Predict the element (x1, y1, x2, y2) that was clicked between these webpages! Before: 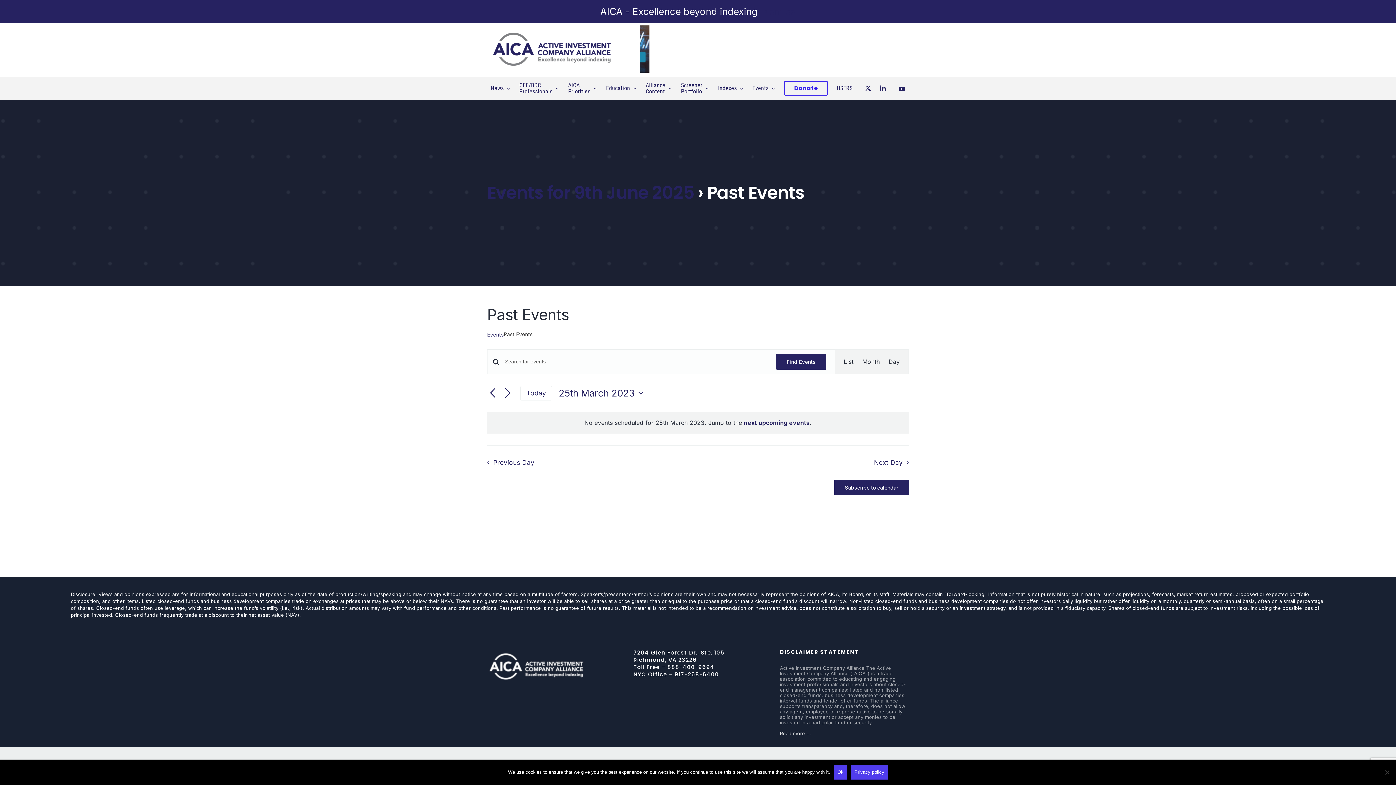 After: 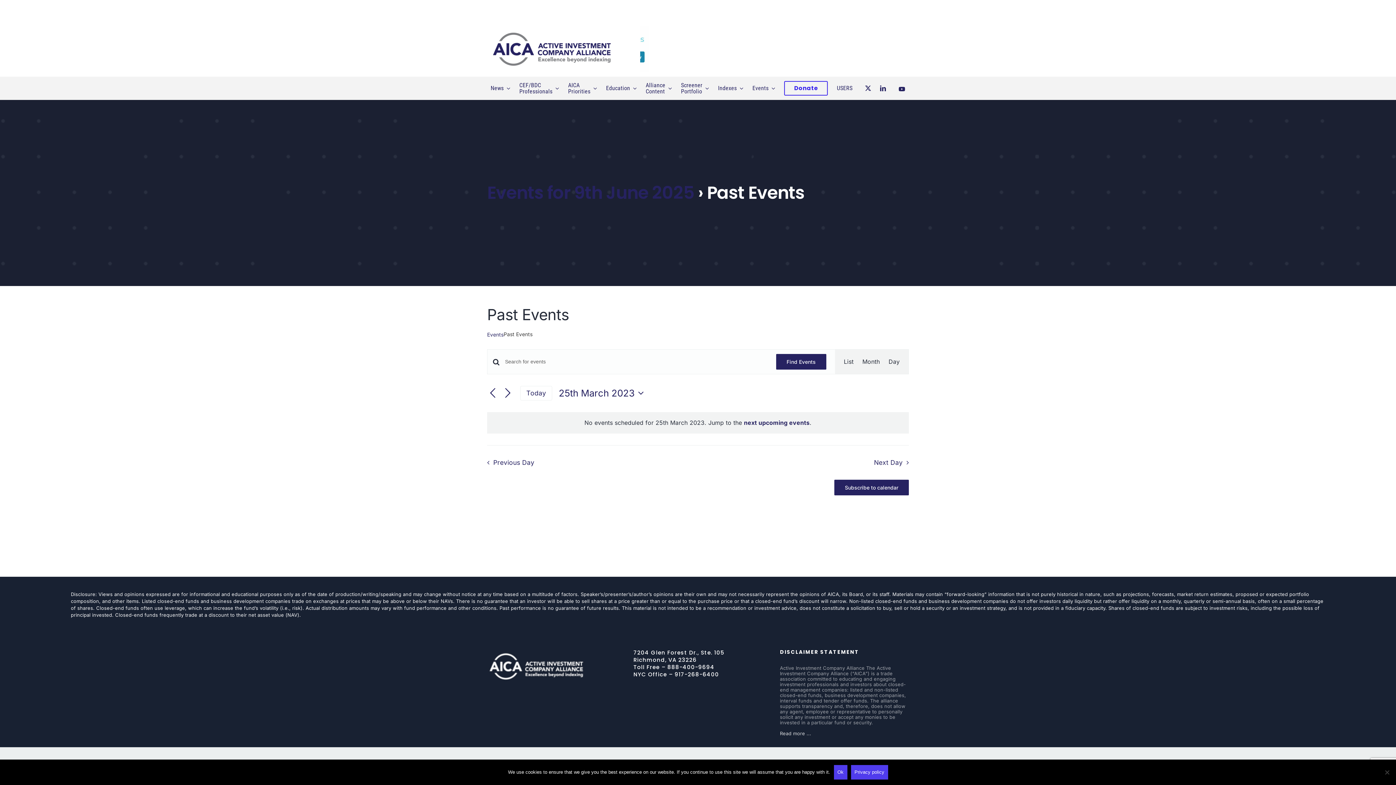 Action: label: Dismiss bbox: (760, 5, 795, 17)